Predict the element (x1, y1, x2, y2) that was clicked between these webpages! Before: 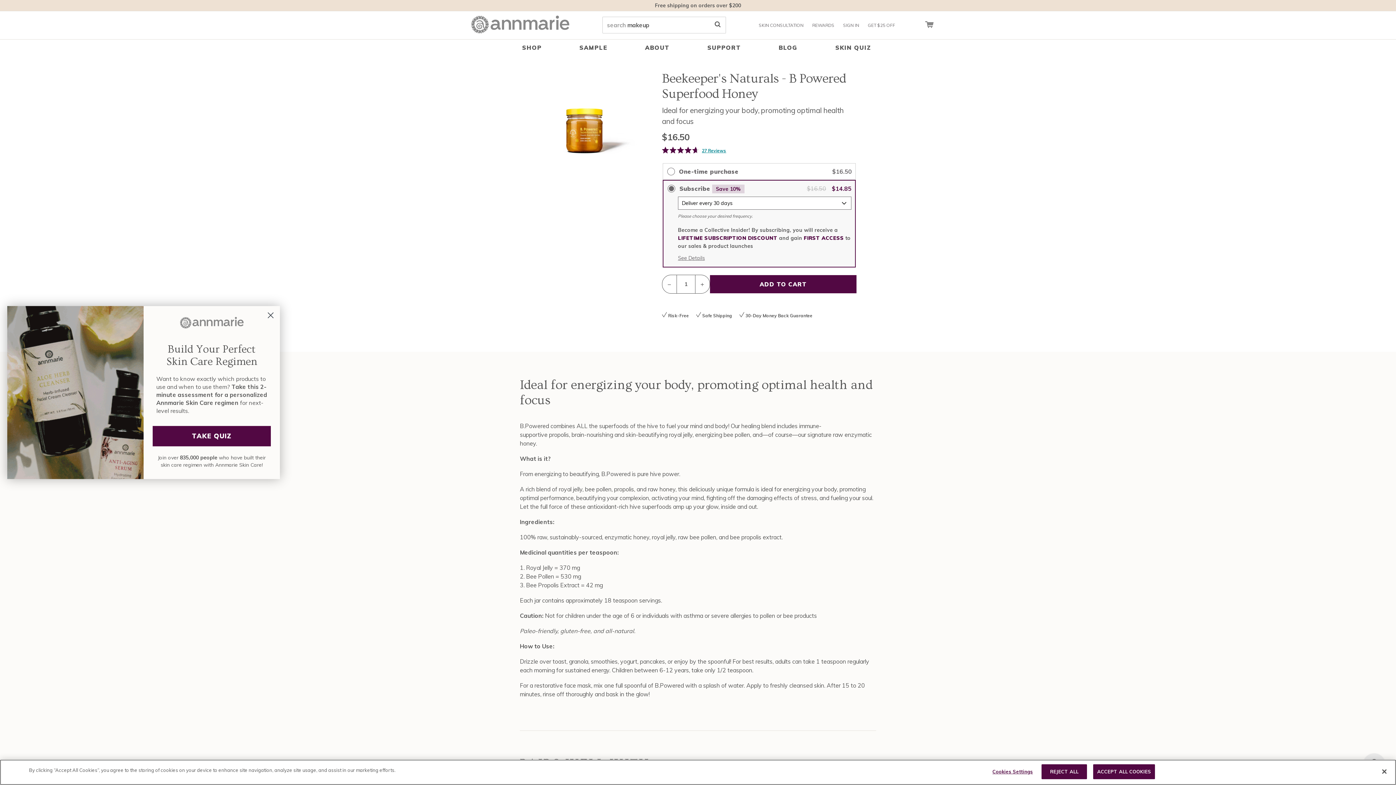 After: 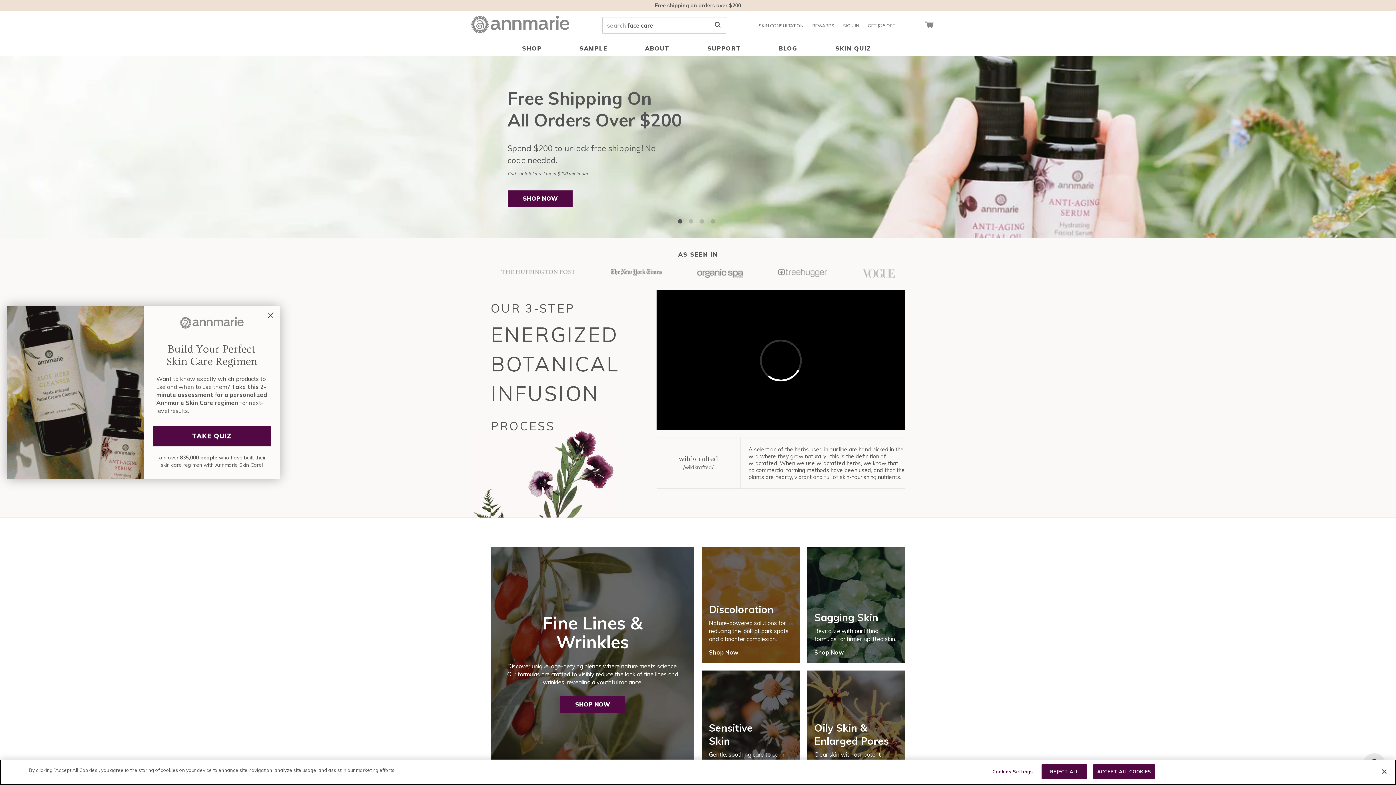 Action: bbox: (522, 43, 541, 51) label: SHOP